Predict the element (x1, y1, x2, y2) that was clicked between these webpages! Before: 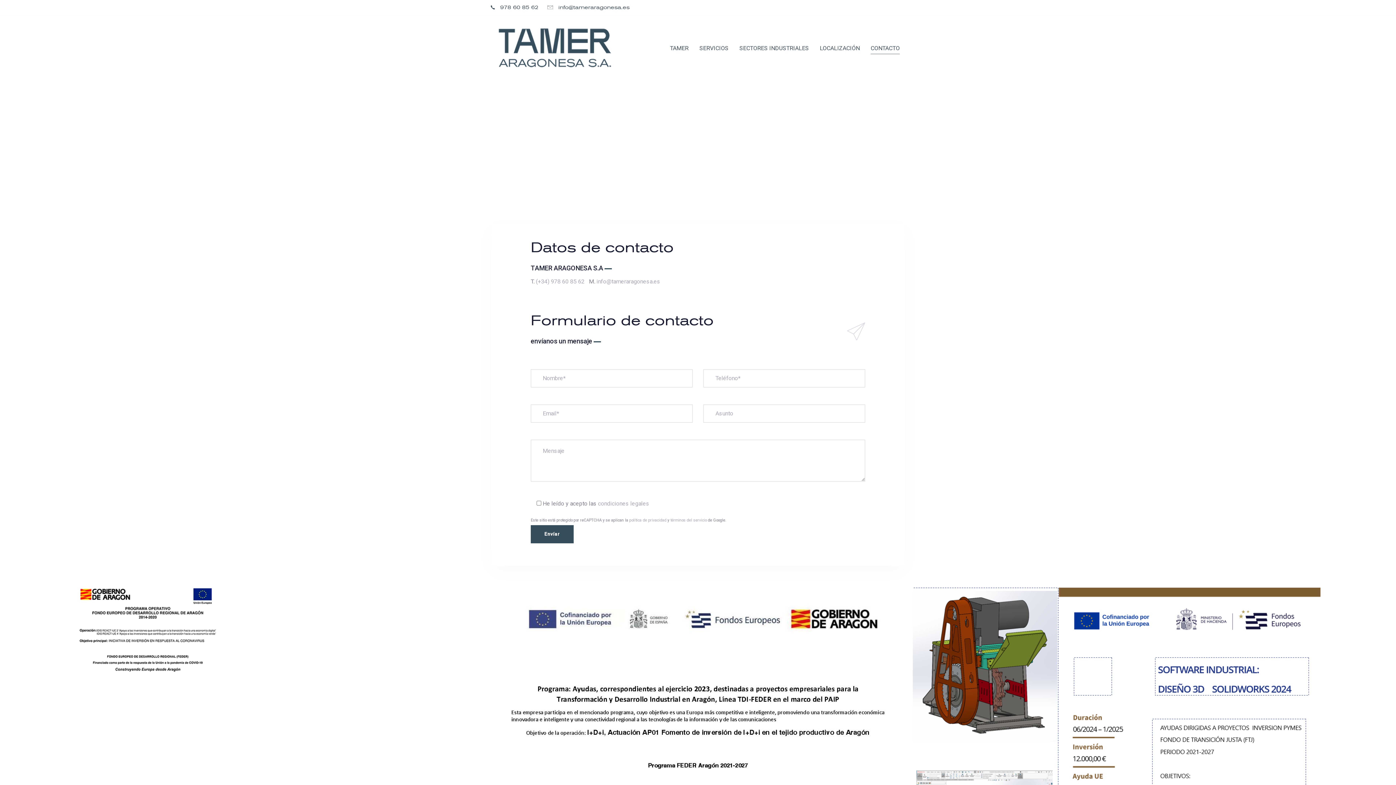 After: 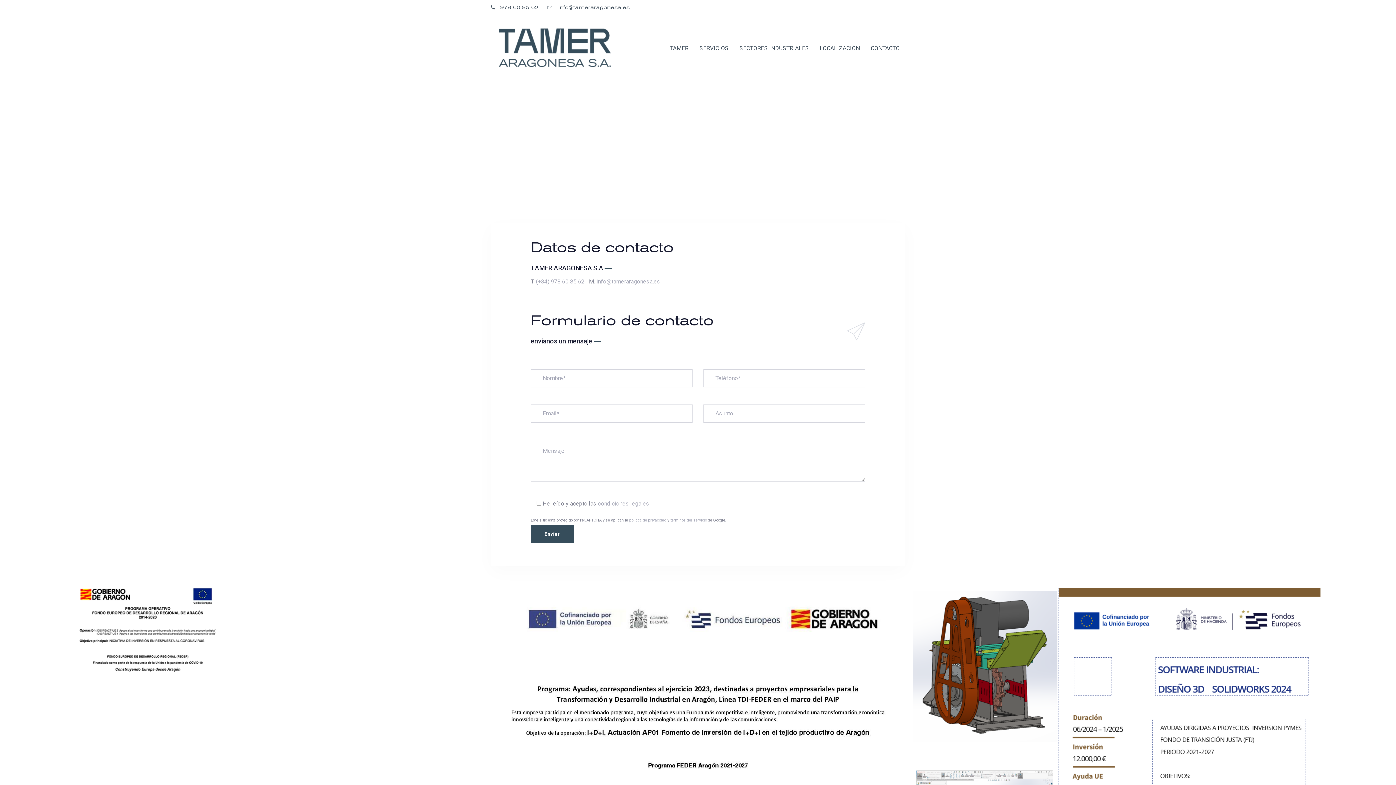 Action: label: CONTACTO bbox: (865, 15, 905, 81)